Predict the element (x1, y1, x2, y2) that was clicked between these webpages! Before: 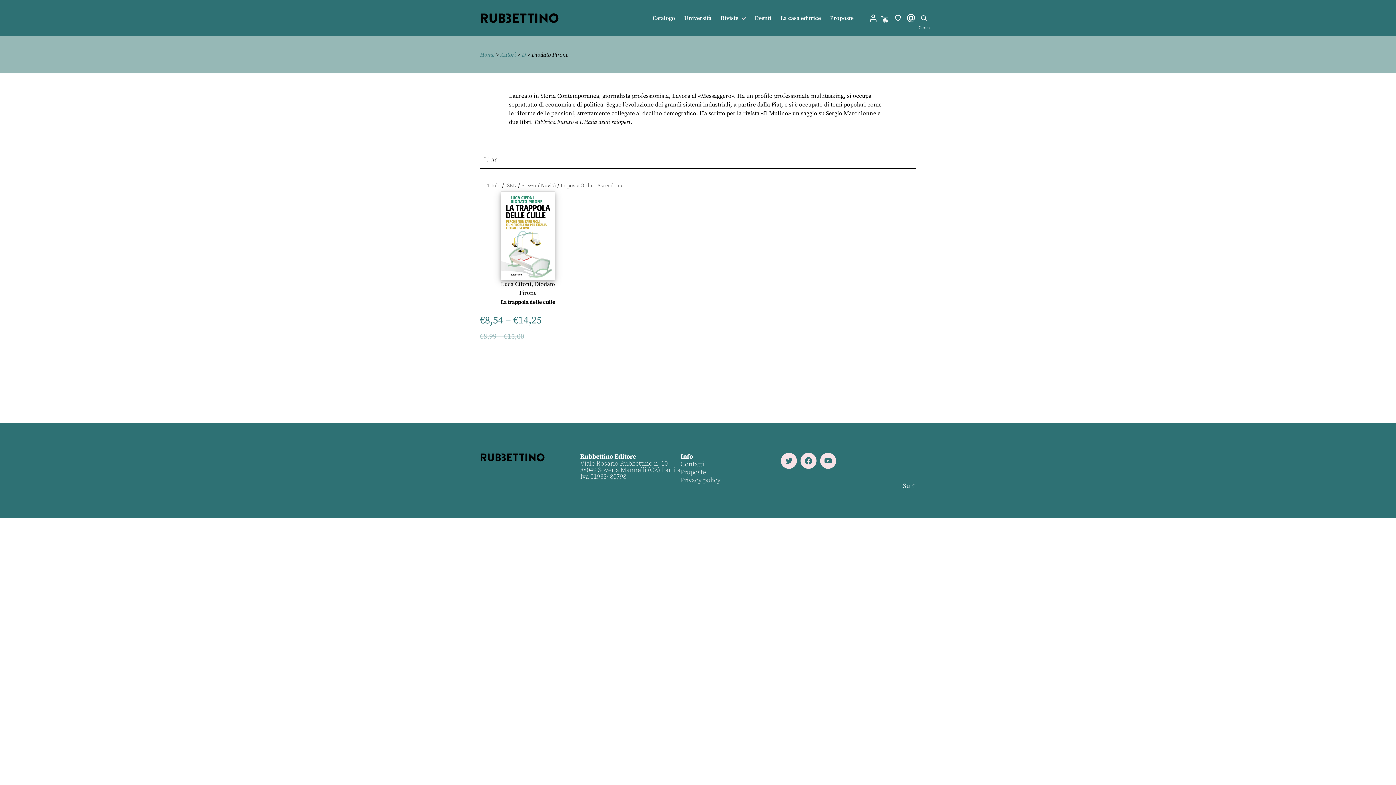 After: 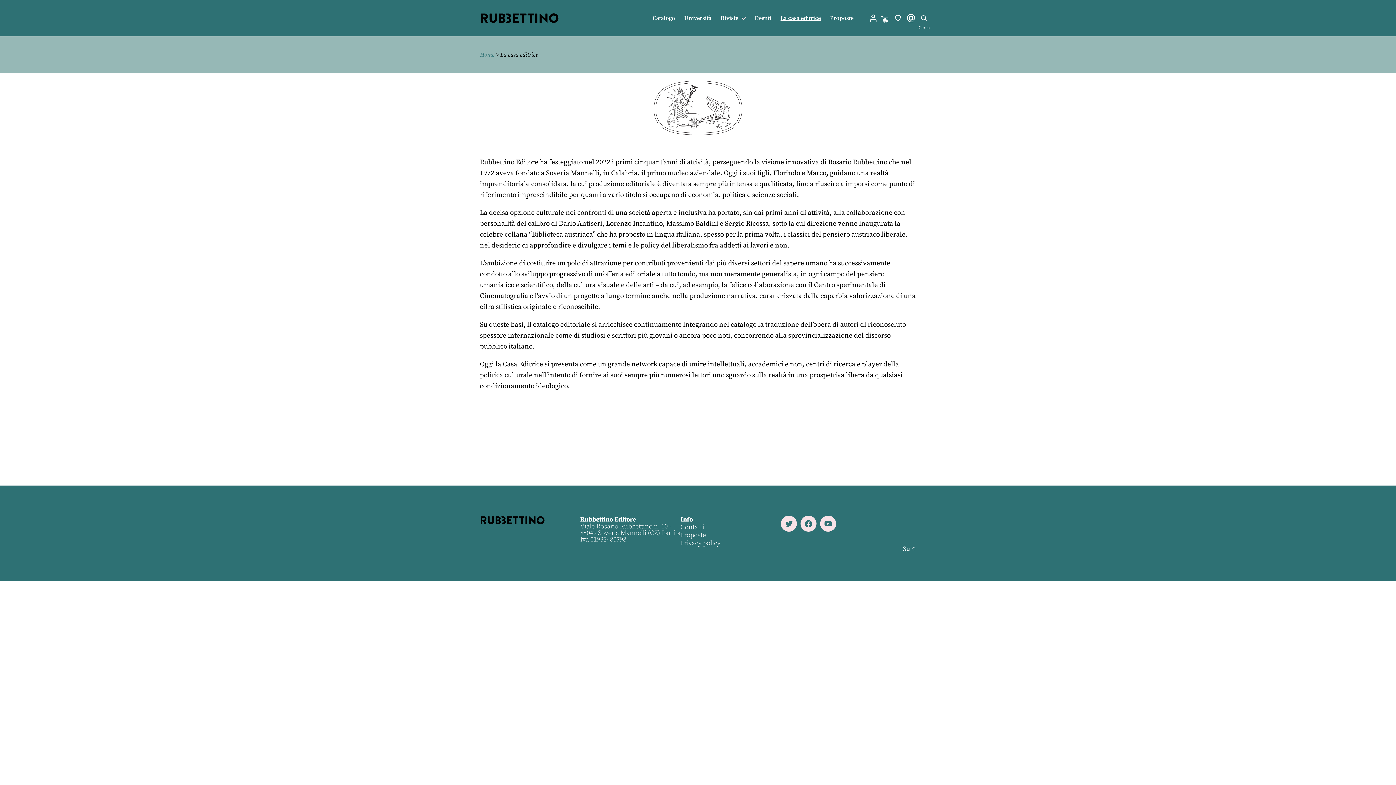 Action: bbox: (780, 14, 821, 21) label: La casa editrice